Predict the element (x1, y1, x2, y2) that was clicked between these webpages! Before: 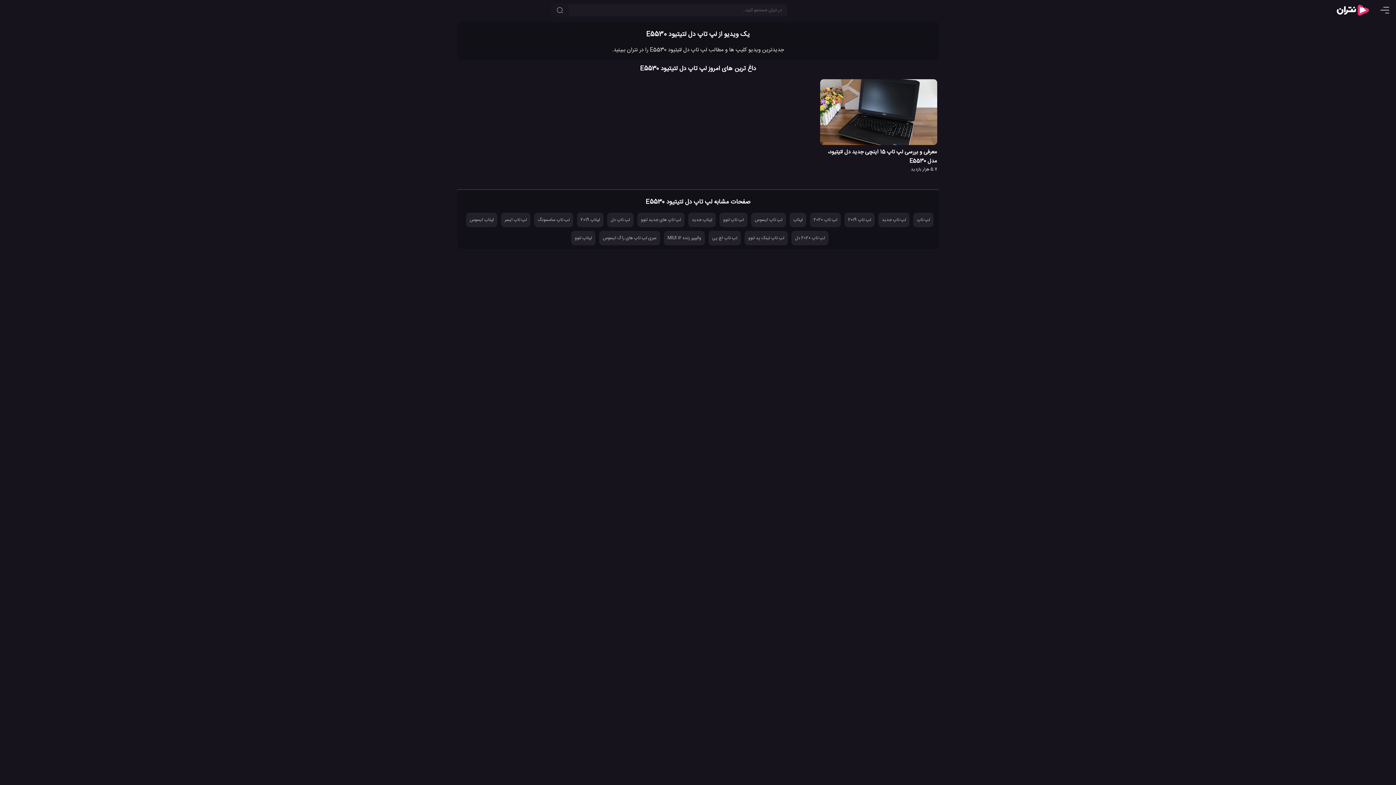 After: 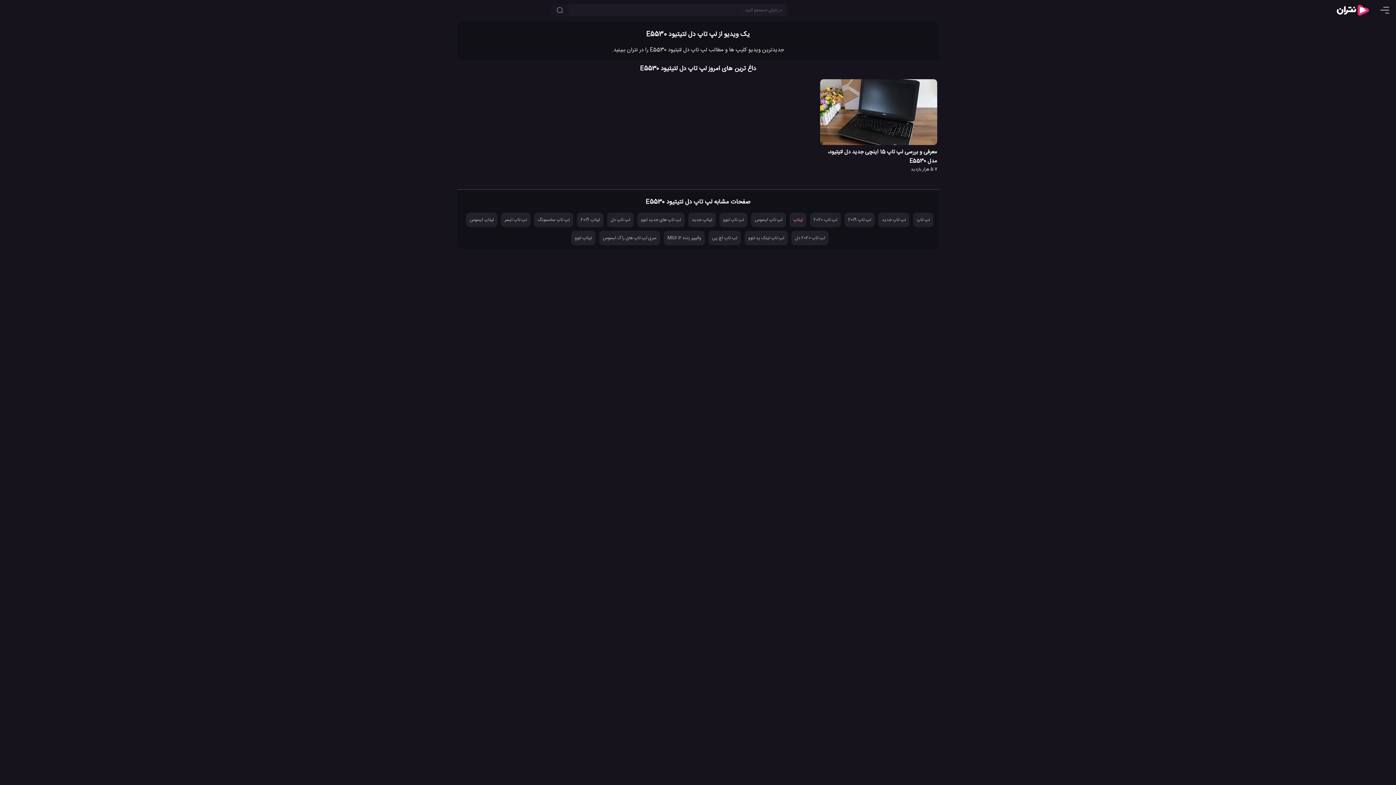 Action: bbox: (789, 212, 806, 227) label: لپتاپ